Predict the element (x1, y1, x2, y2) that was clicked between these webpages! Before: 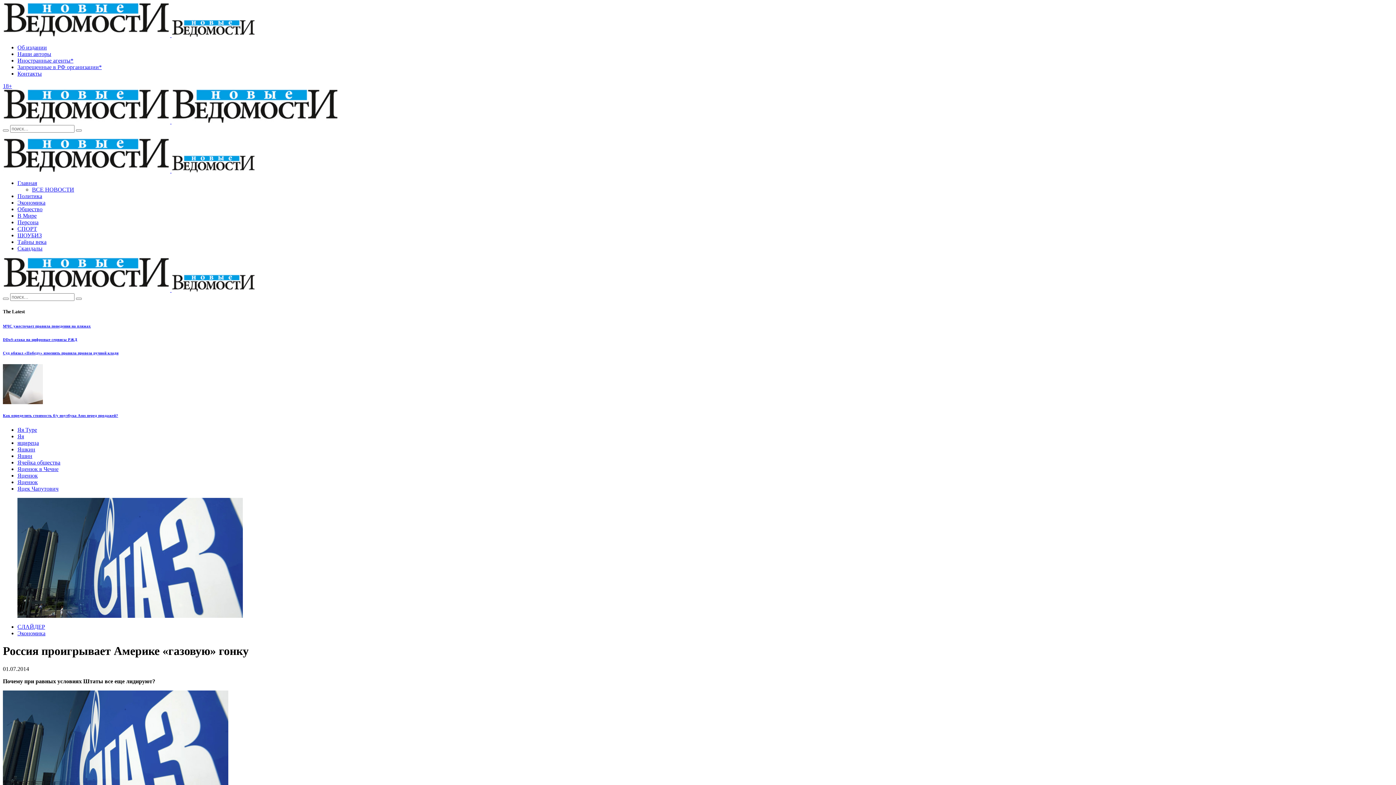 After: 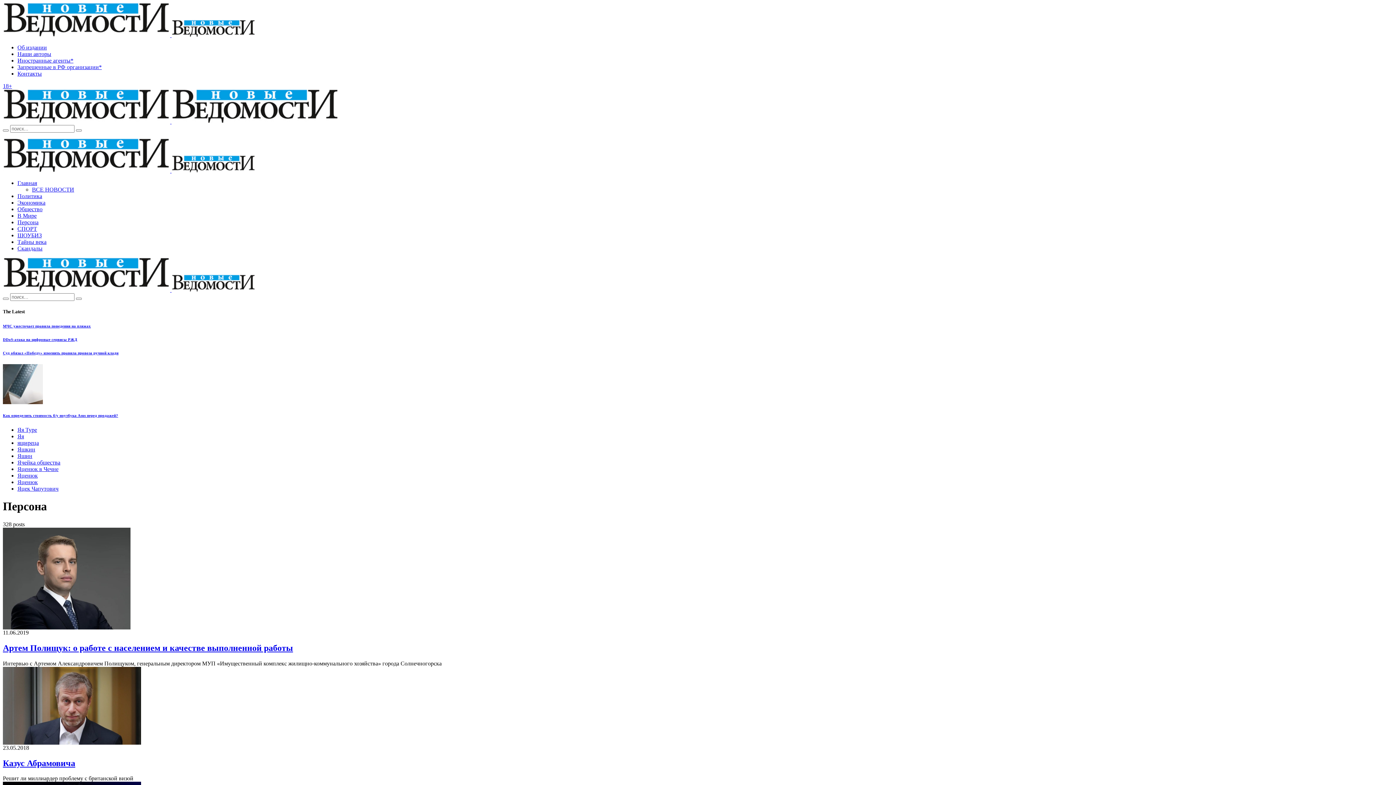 Action: label: Персона bbox: (17, 219, 38, 225)